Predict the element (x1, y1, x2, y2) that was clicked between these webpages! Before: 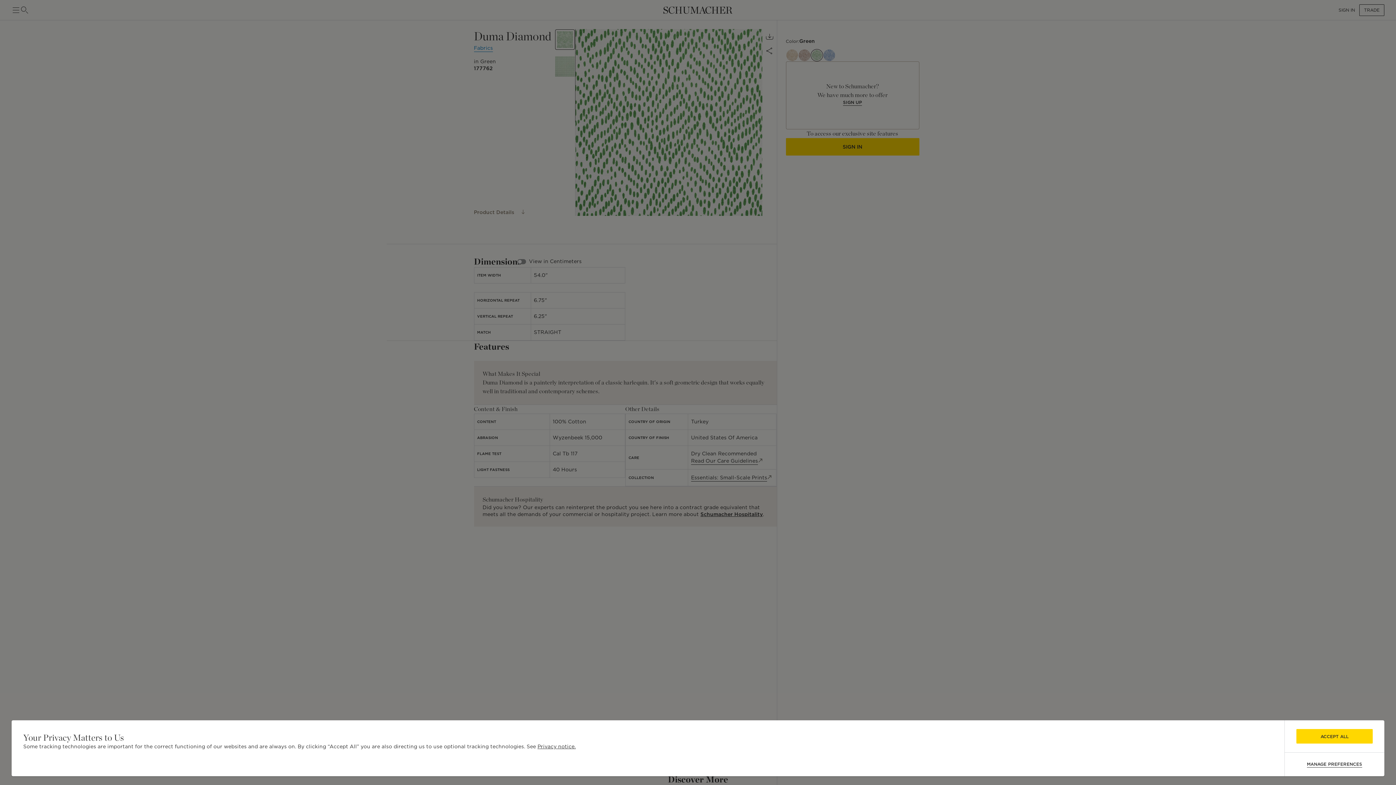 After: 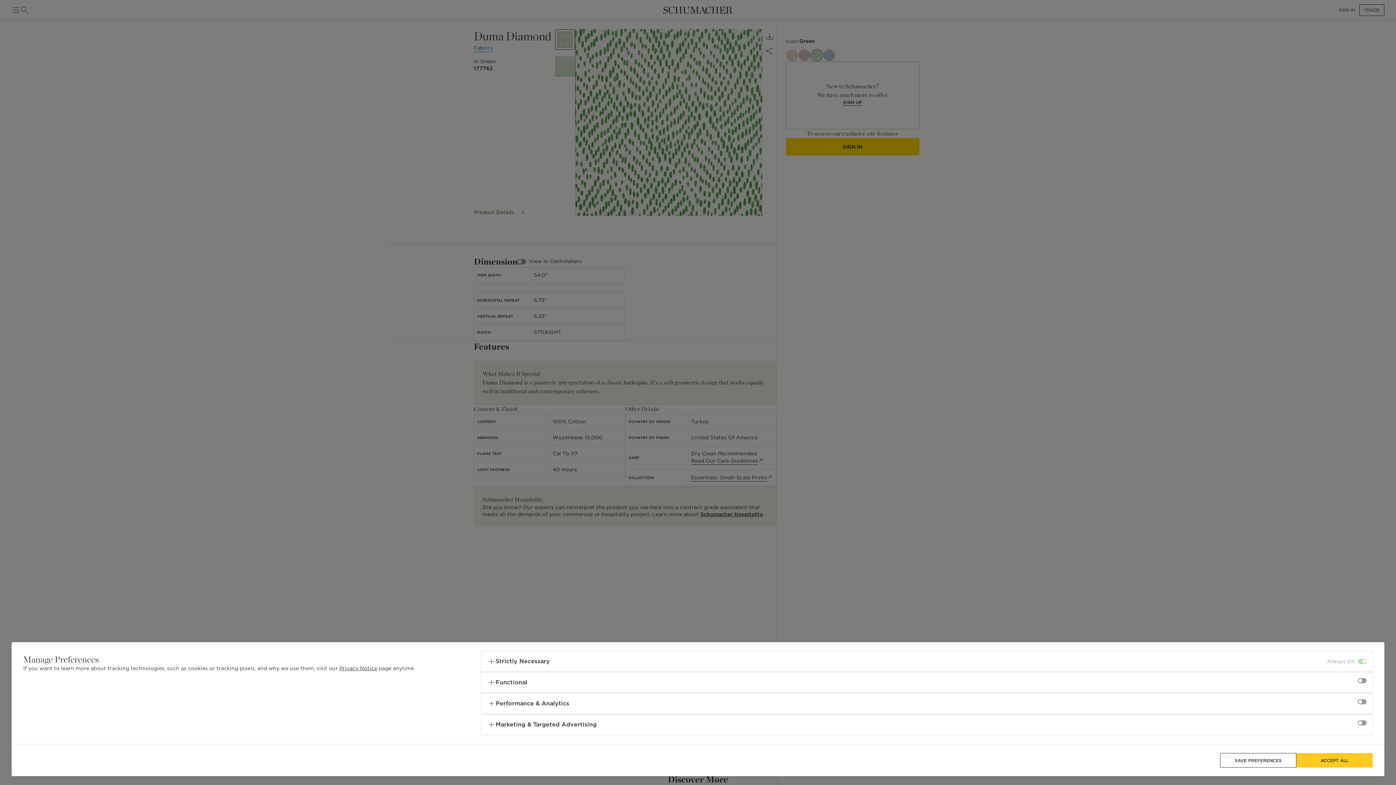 Action: label: MANAGE PREFERENCES bbox: (1307, 761, 1362, 768)